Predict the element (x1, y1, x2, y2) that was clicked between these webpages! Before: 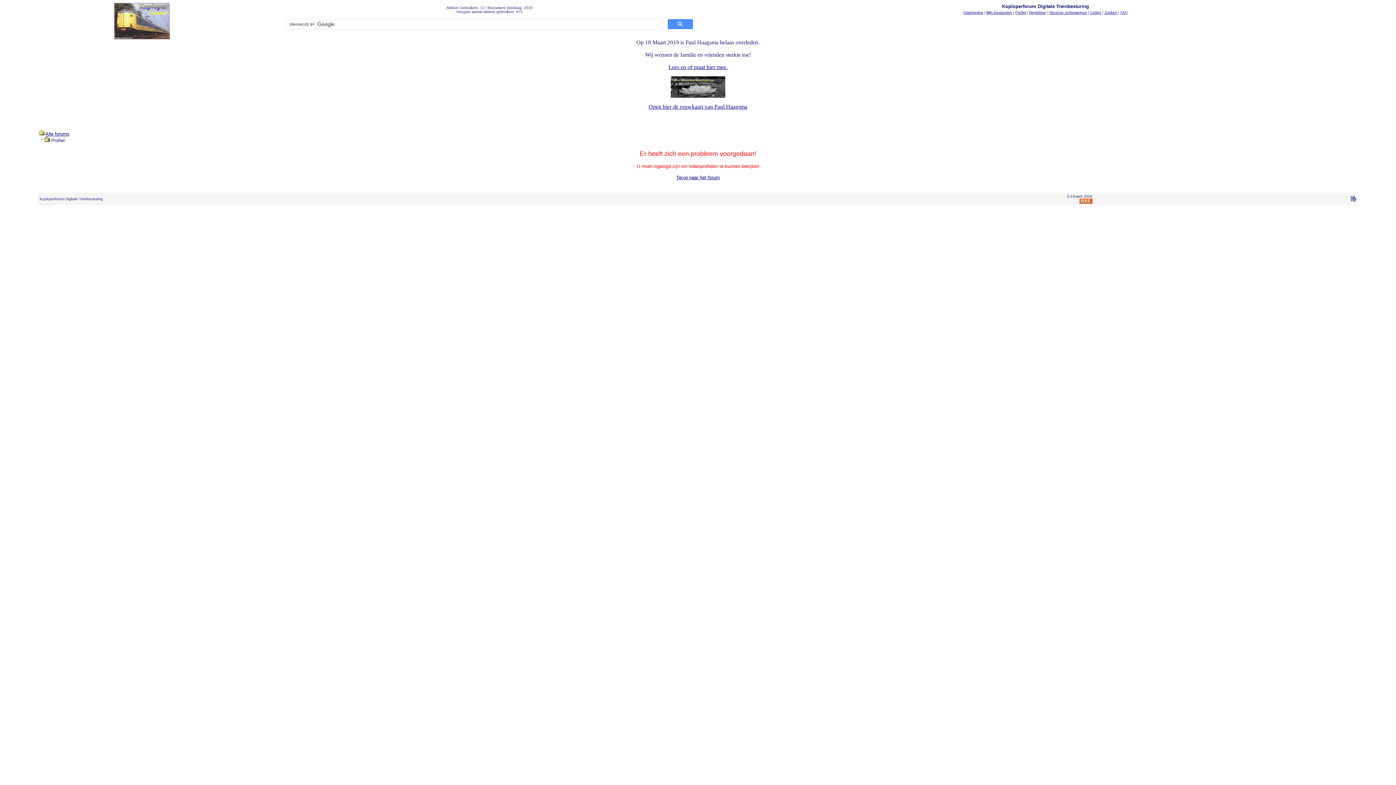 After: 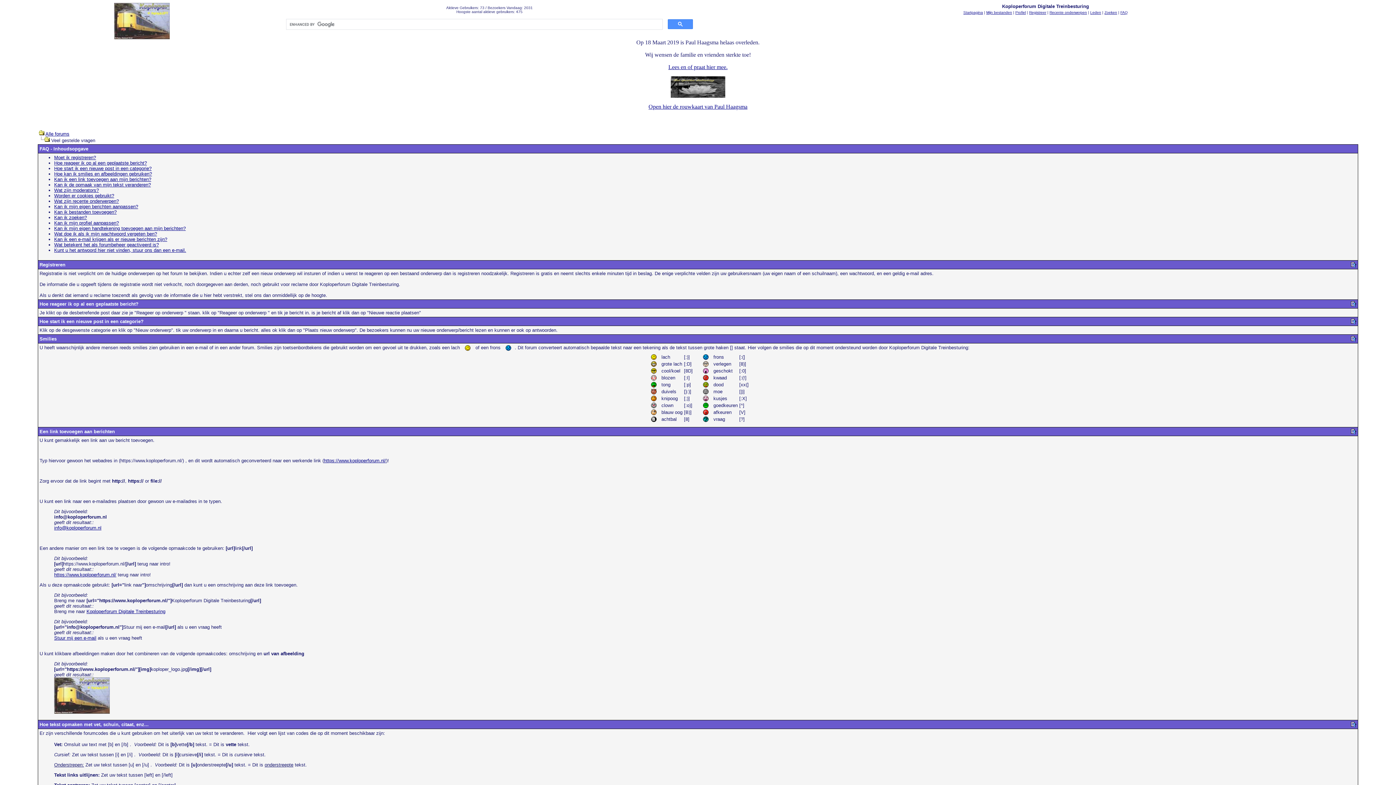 Action: label: FAQ bbox: (1120, 10, 1128, 14)